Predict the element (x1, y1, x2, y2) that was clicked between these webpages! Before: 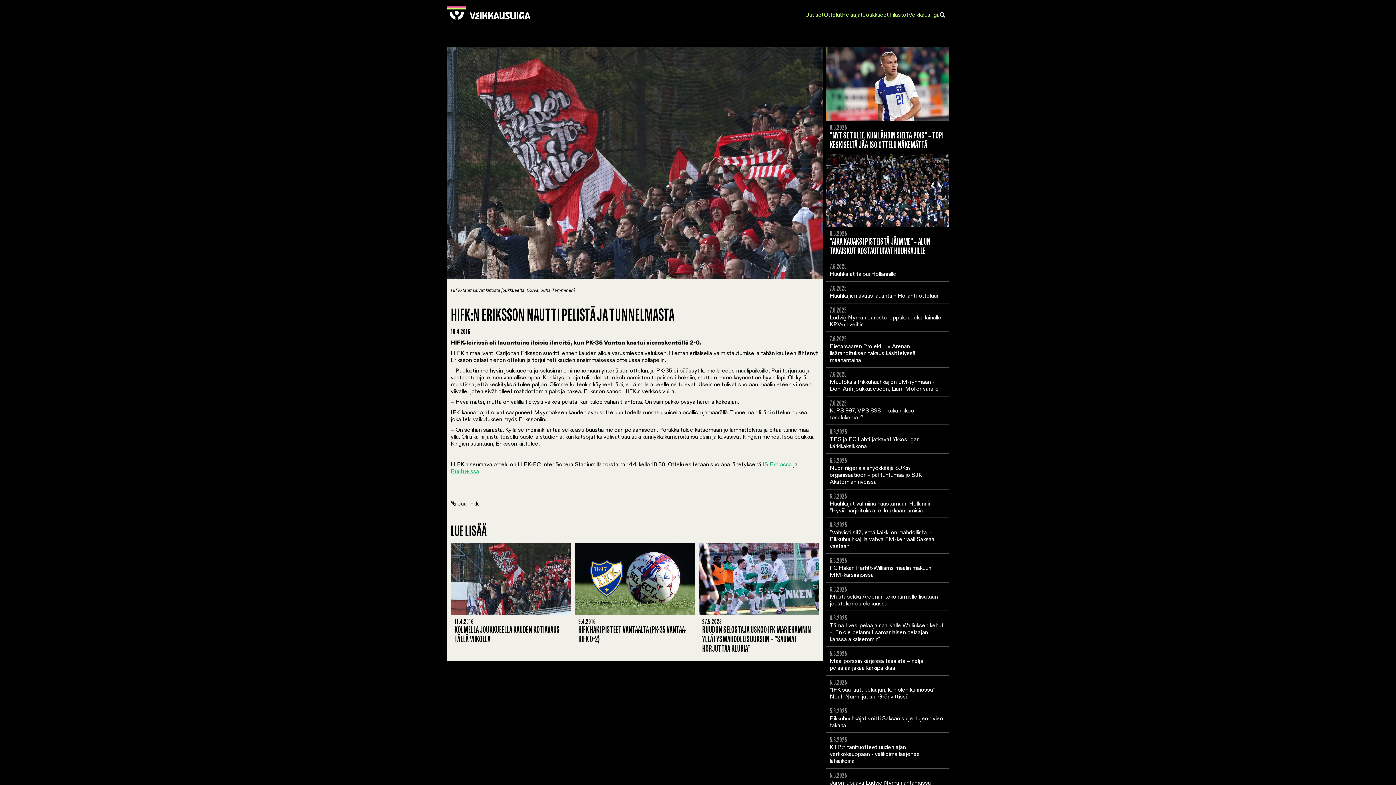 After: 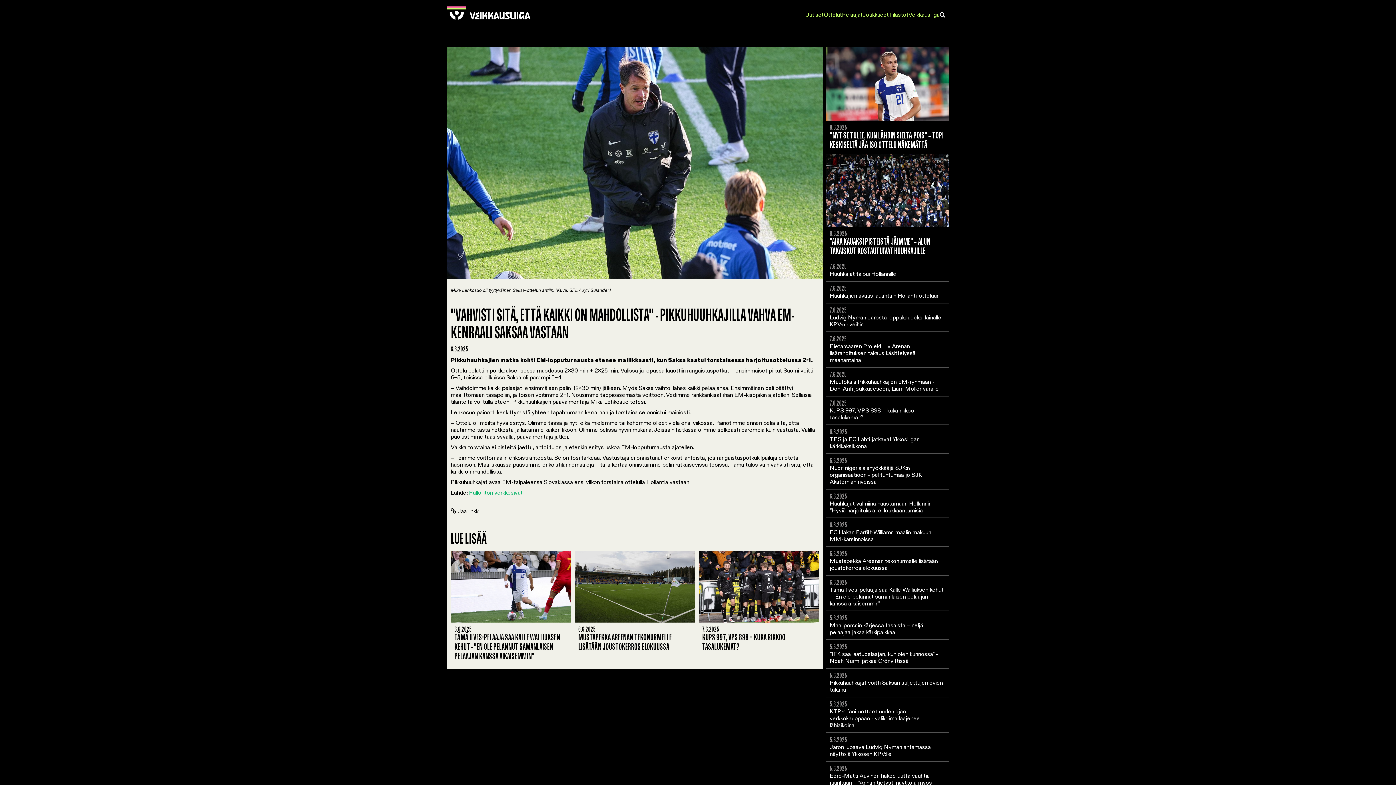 Action: label: 6.6.2025
"Vahvisti sitä, että kaikki on mahdollista" - Pikkuhuuhkajilla vahva EM-kenraali Saksaa vastaan bbox: (826, 518, 949, 553)